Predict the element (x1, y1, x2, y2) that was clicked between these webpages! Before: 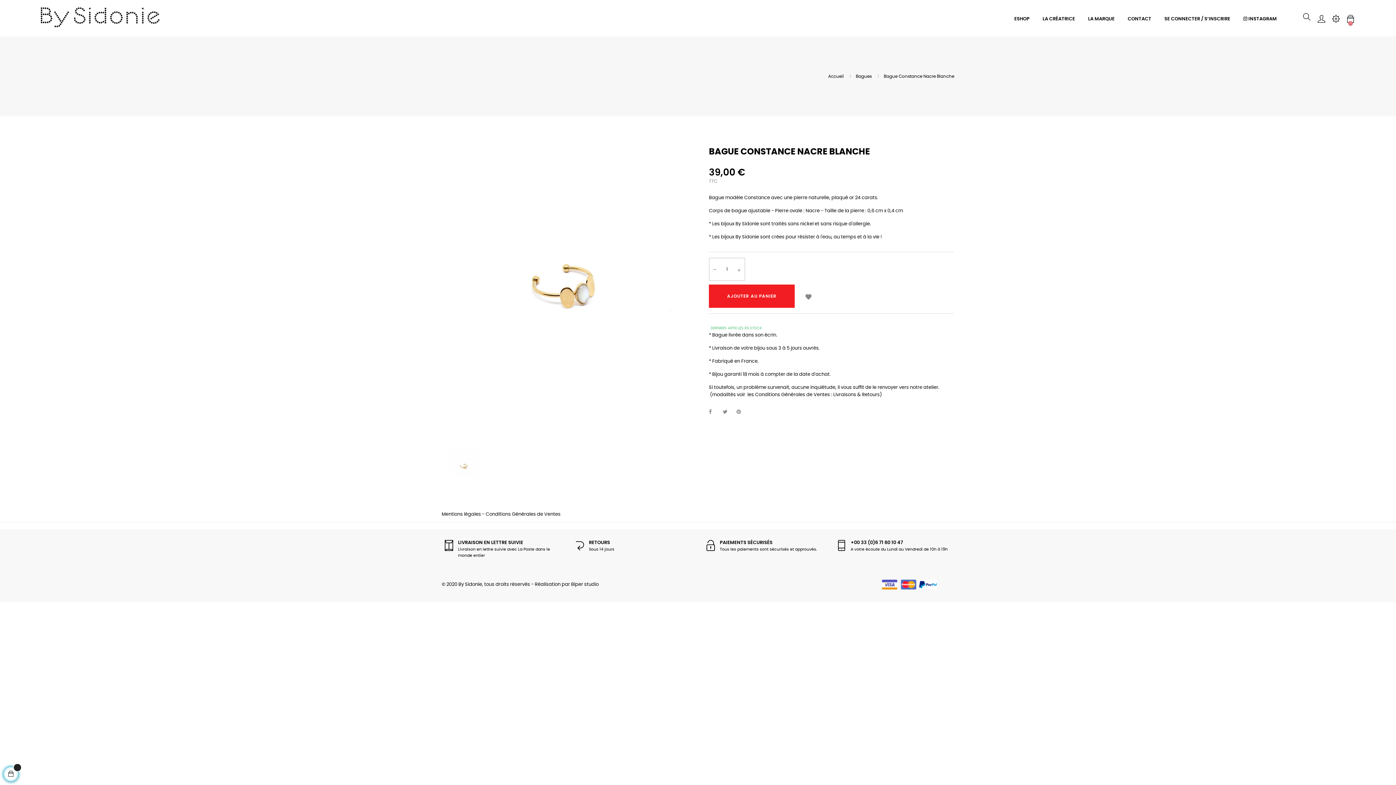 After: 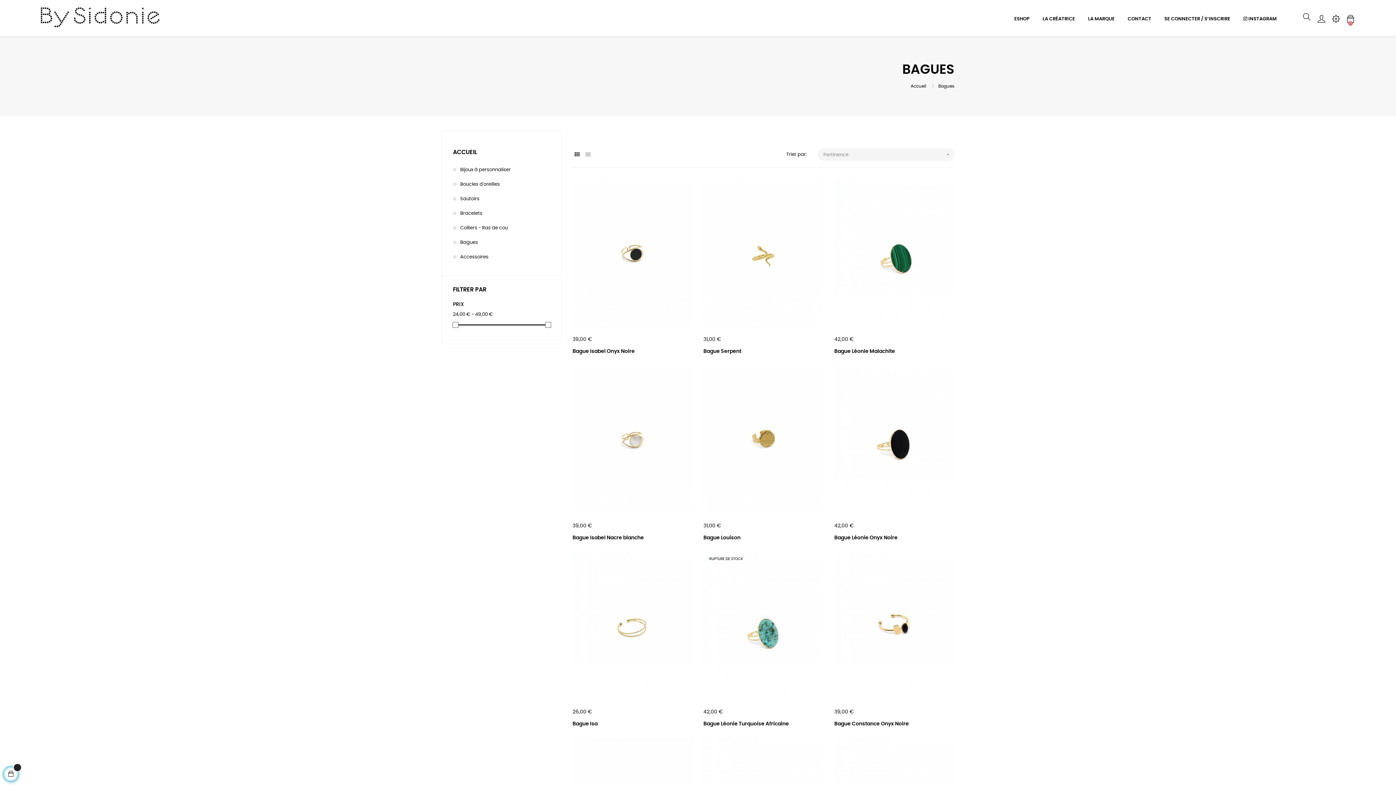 Action: bbox: (856, 72, 875, 80) label: Bagues